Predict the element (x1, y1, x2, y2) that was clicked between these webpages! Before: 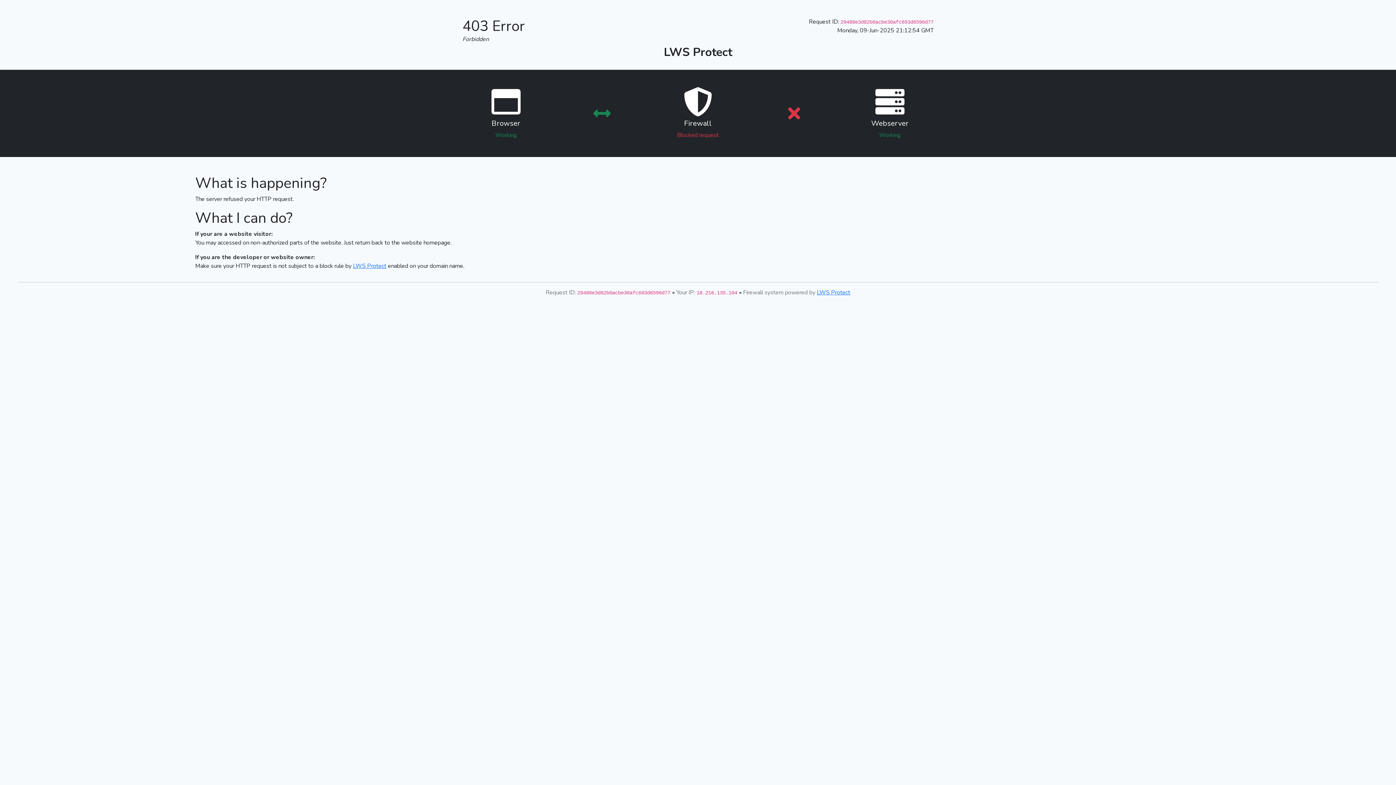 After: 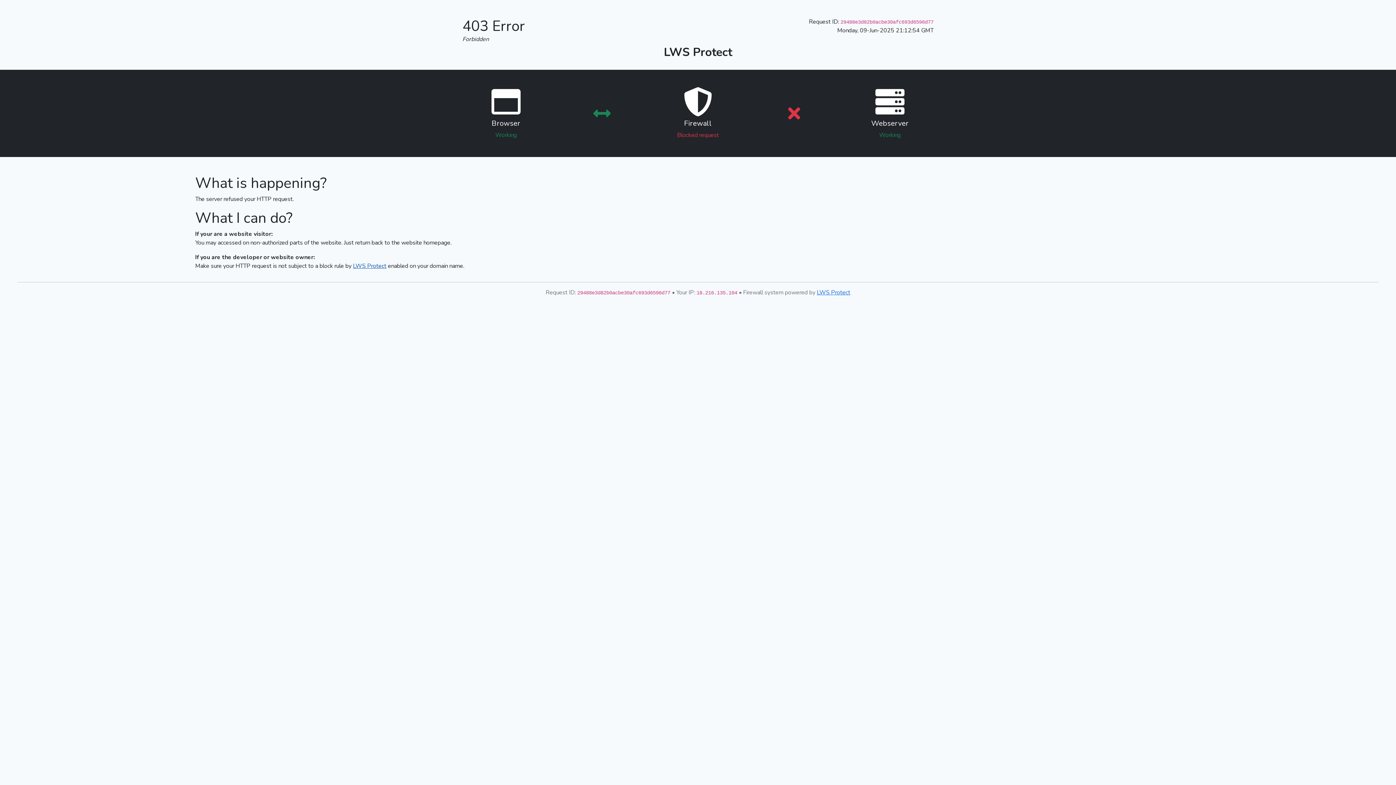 Action: label: LWS Protect bbox: (353, 262, 386, 270)